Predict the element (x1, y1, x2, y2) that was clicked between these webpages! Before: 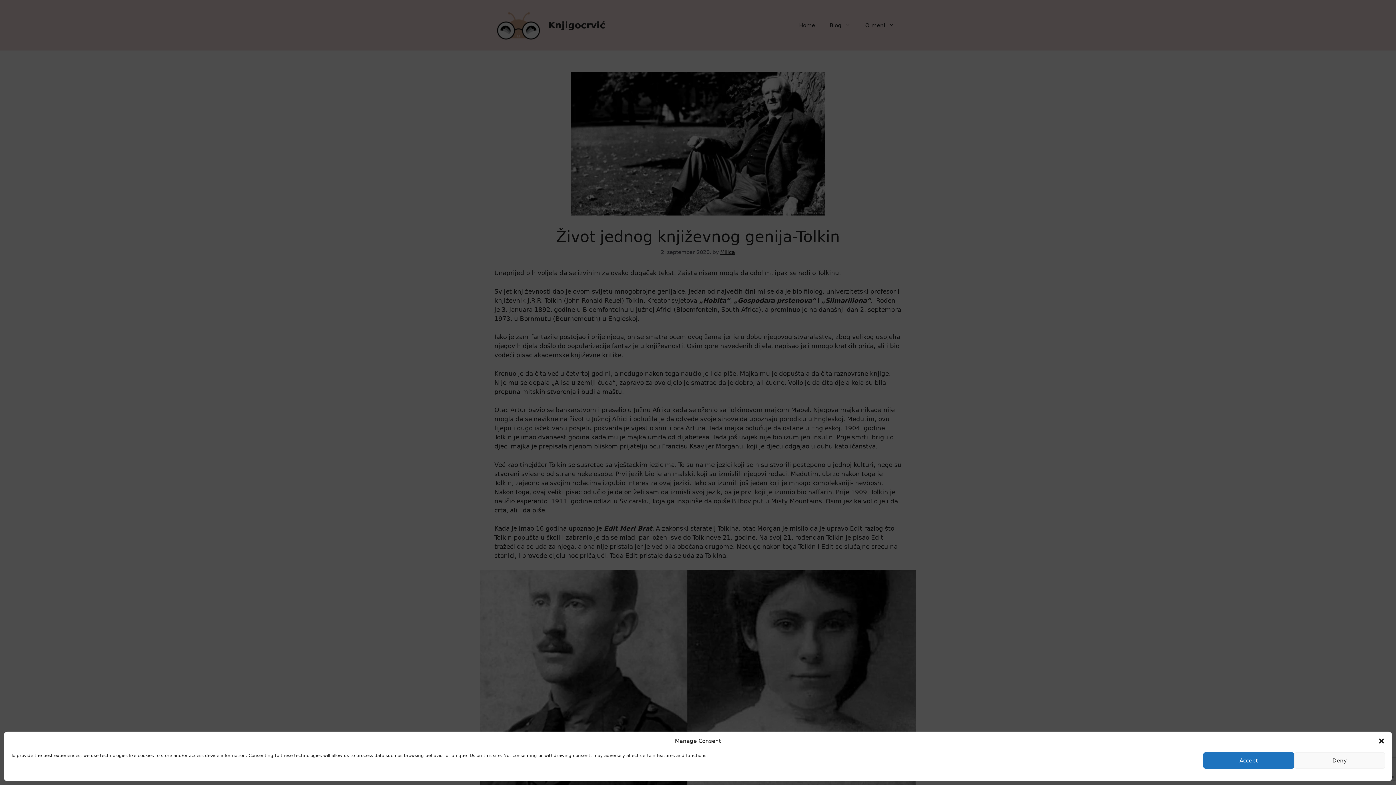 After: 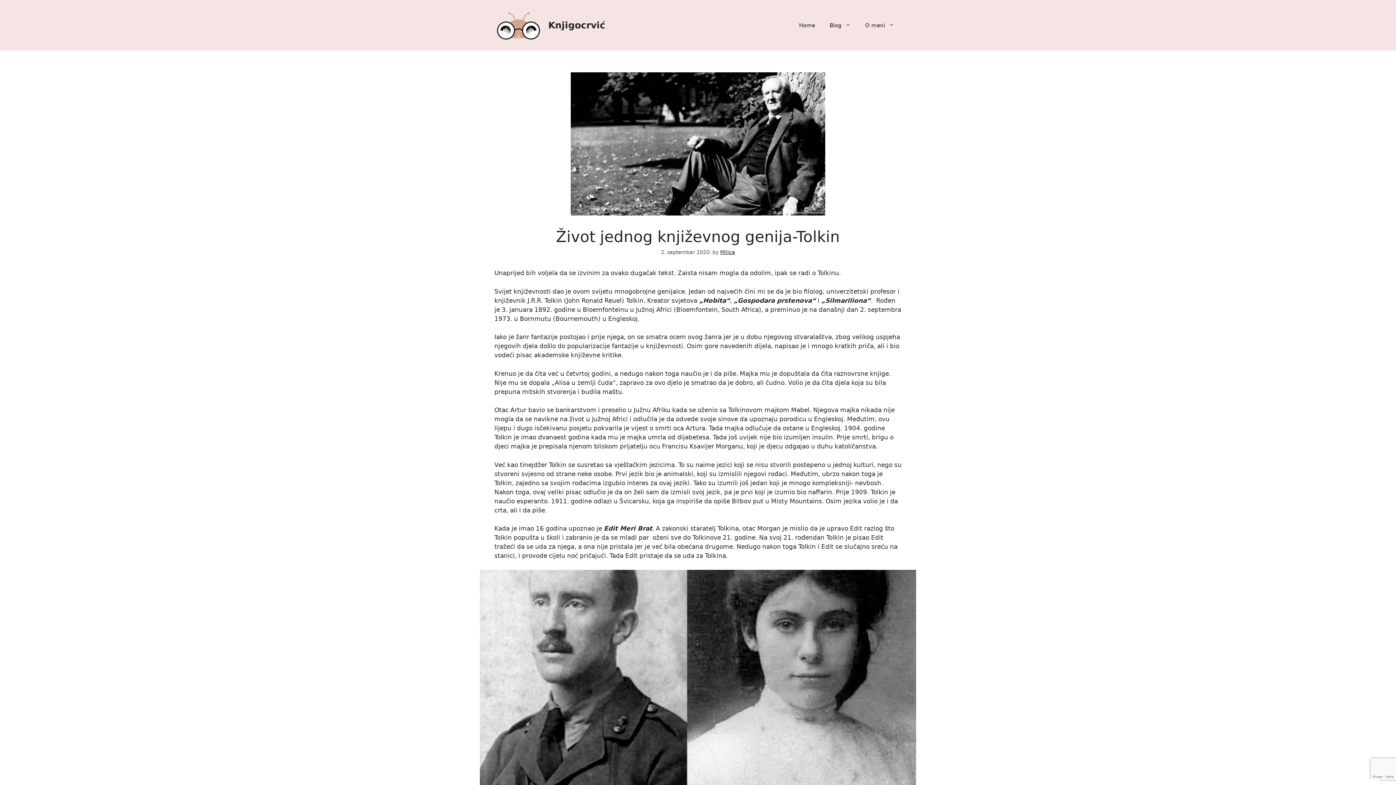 Action: label: Deny bbox: (1294, 752, 1385, 769)